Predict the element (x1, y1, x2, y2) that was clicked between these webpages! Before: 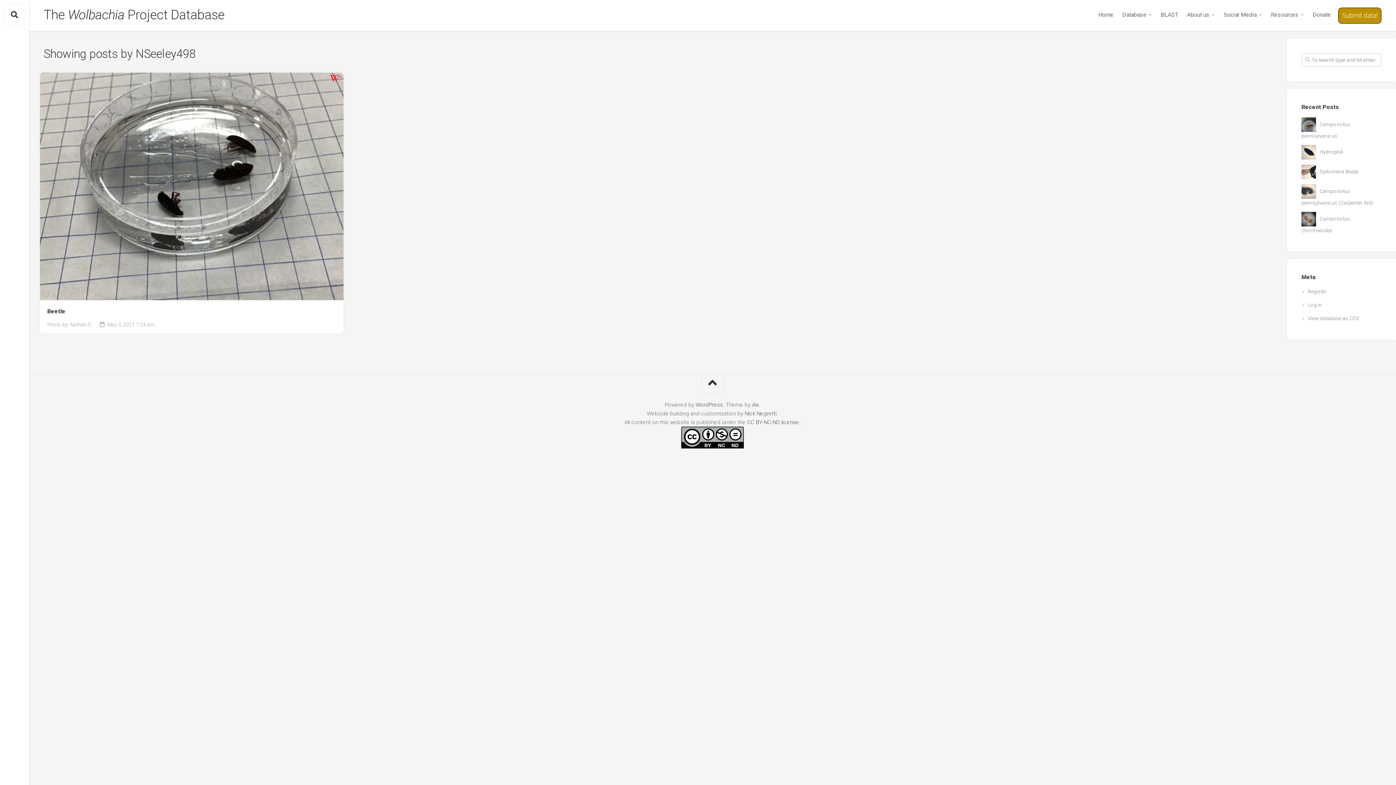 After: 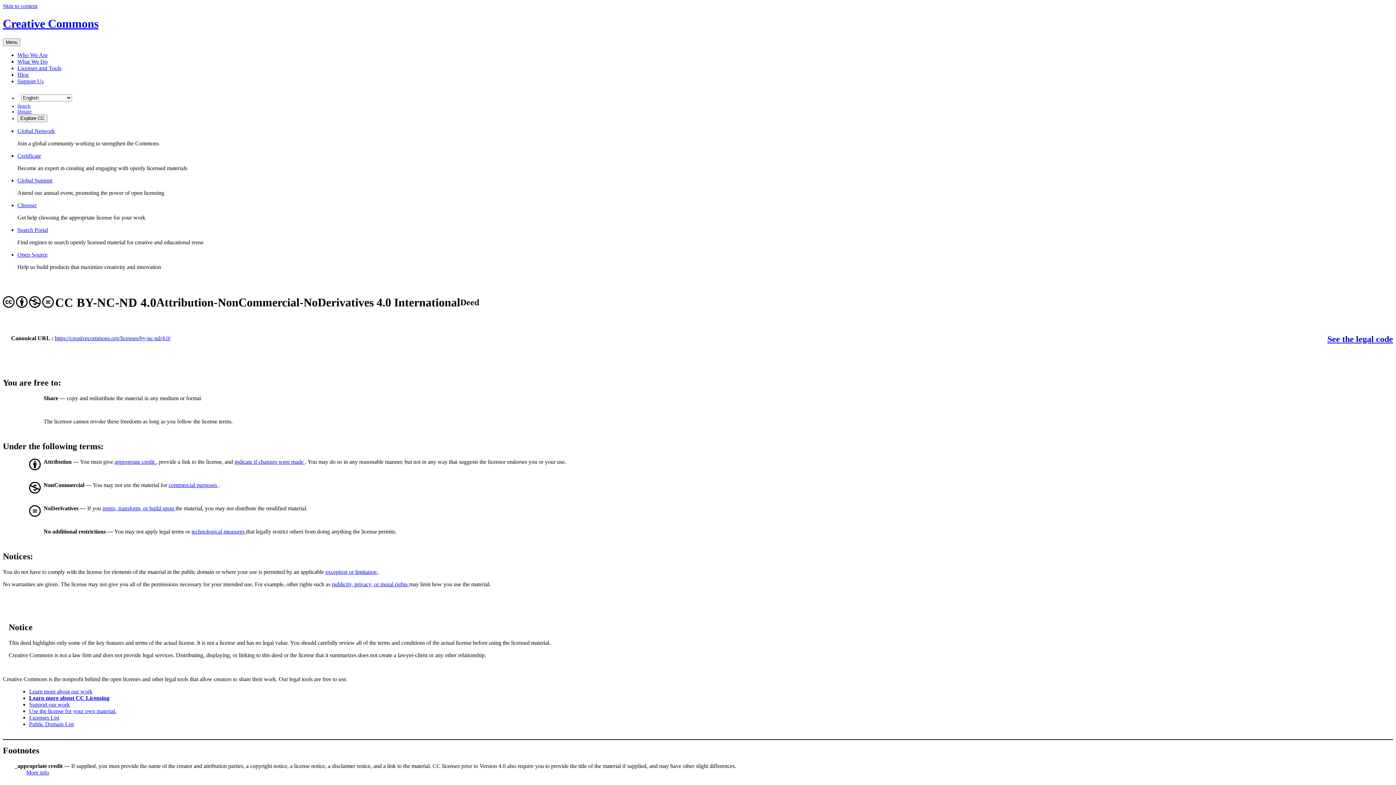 Action: bbox: (681, 451, 743, 457)